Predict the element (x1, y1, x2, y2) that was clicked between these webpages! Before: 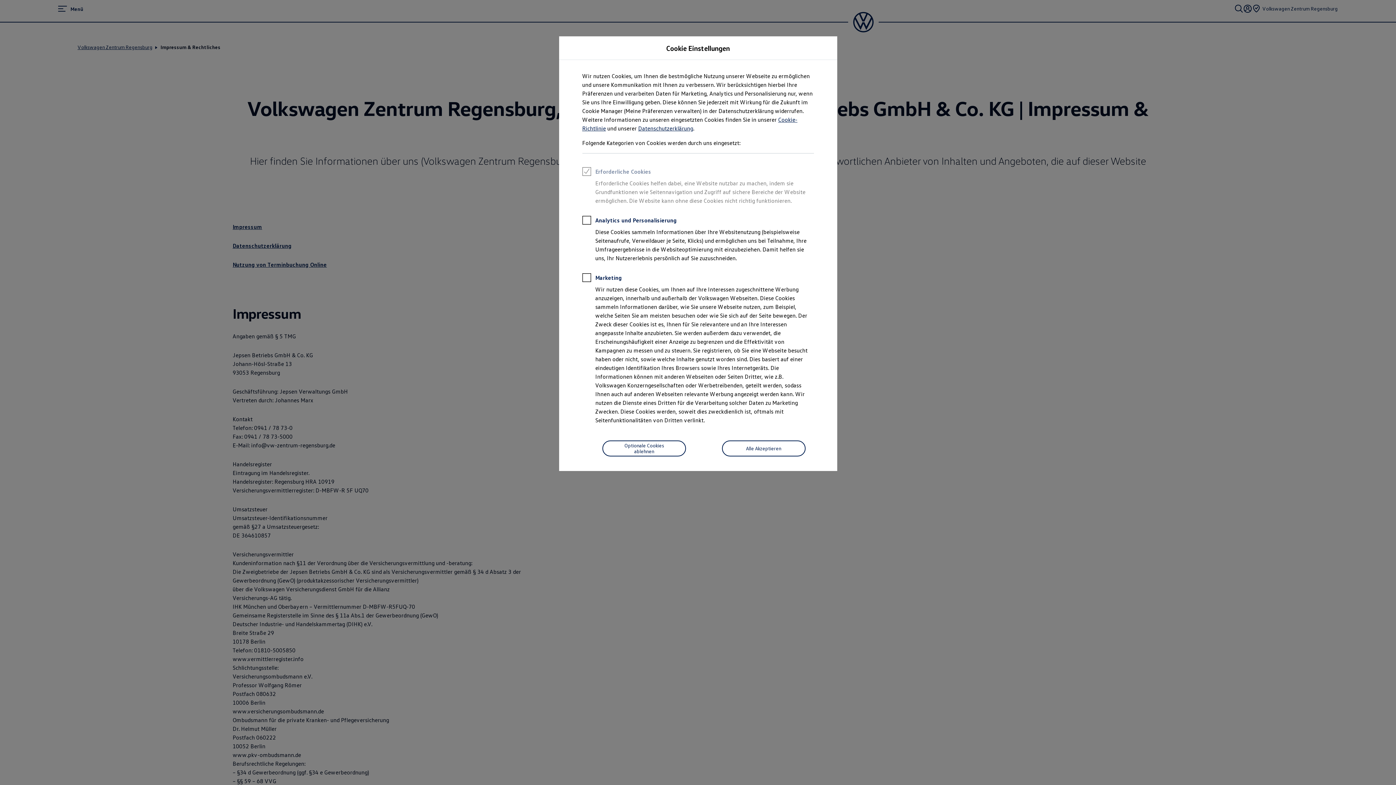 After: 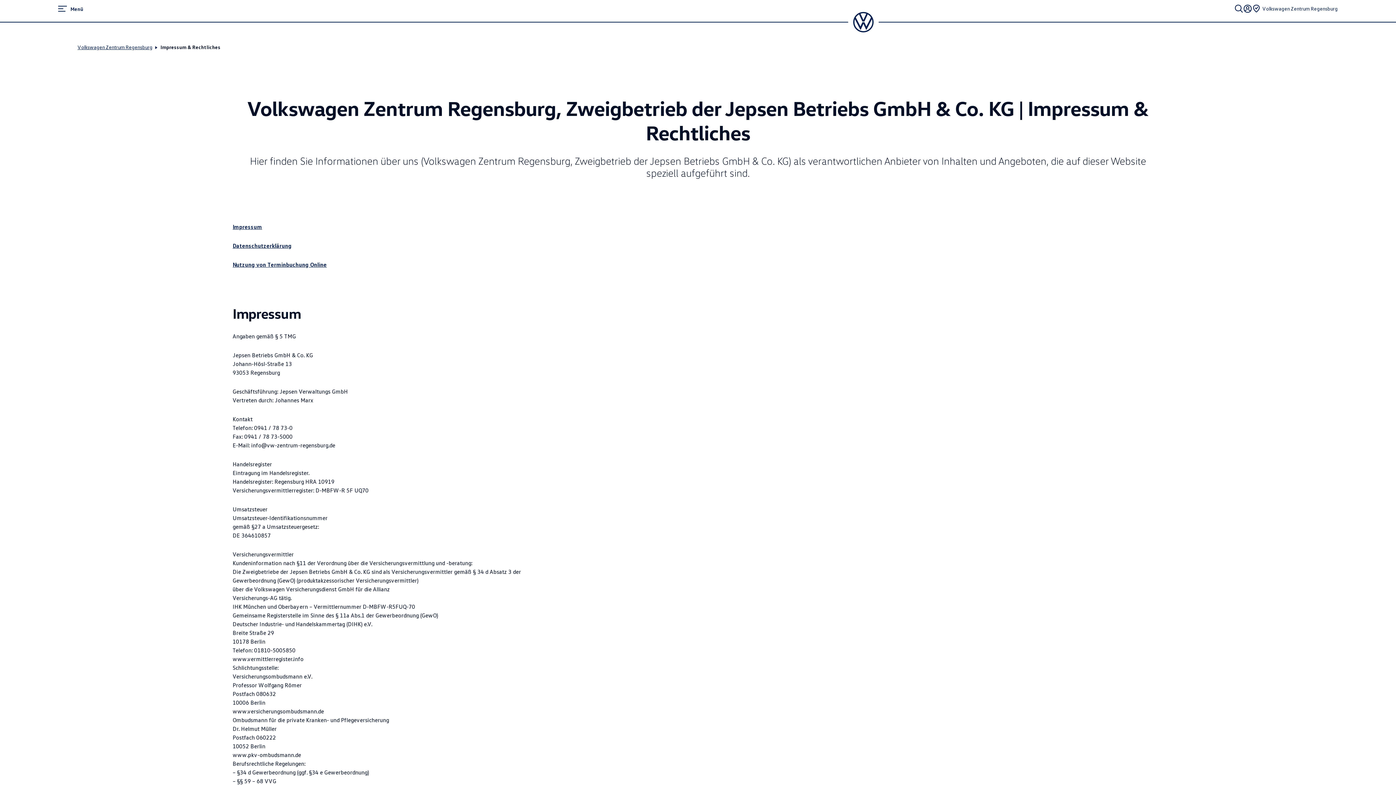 Action: bbox: (722, 440, 805, 456) label: Alle Akzeptieren